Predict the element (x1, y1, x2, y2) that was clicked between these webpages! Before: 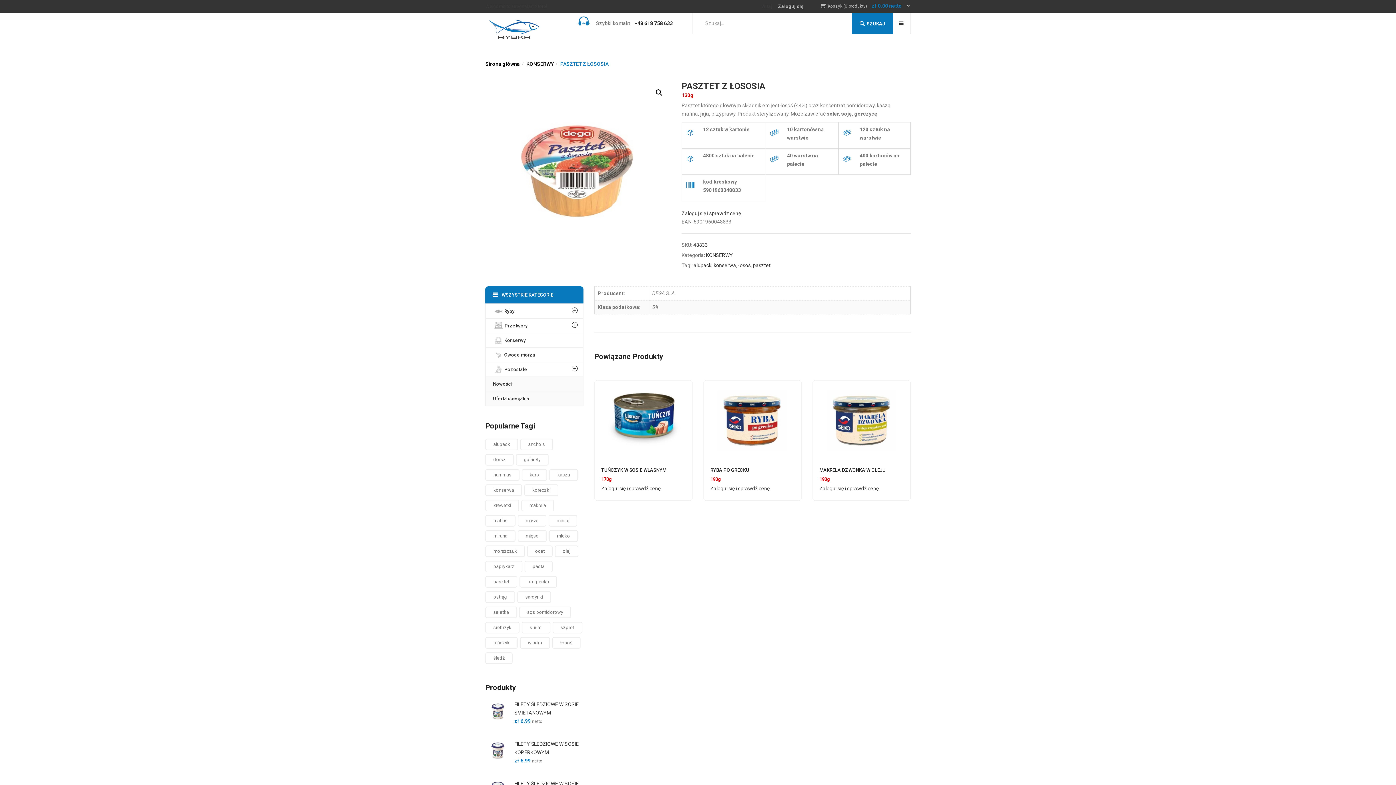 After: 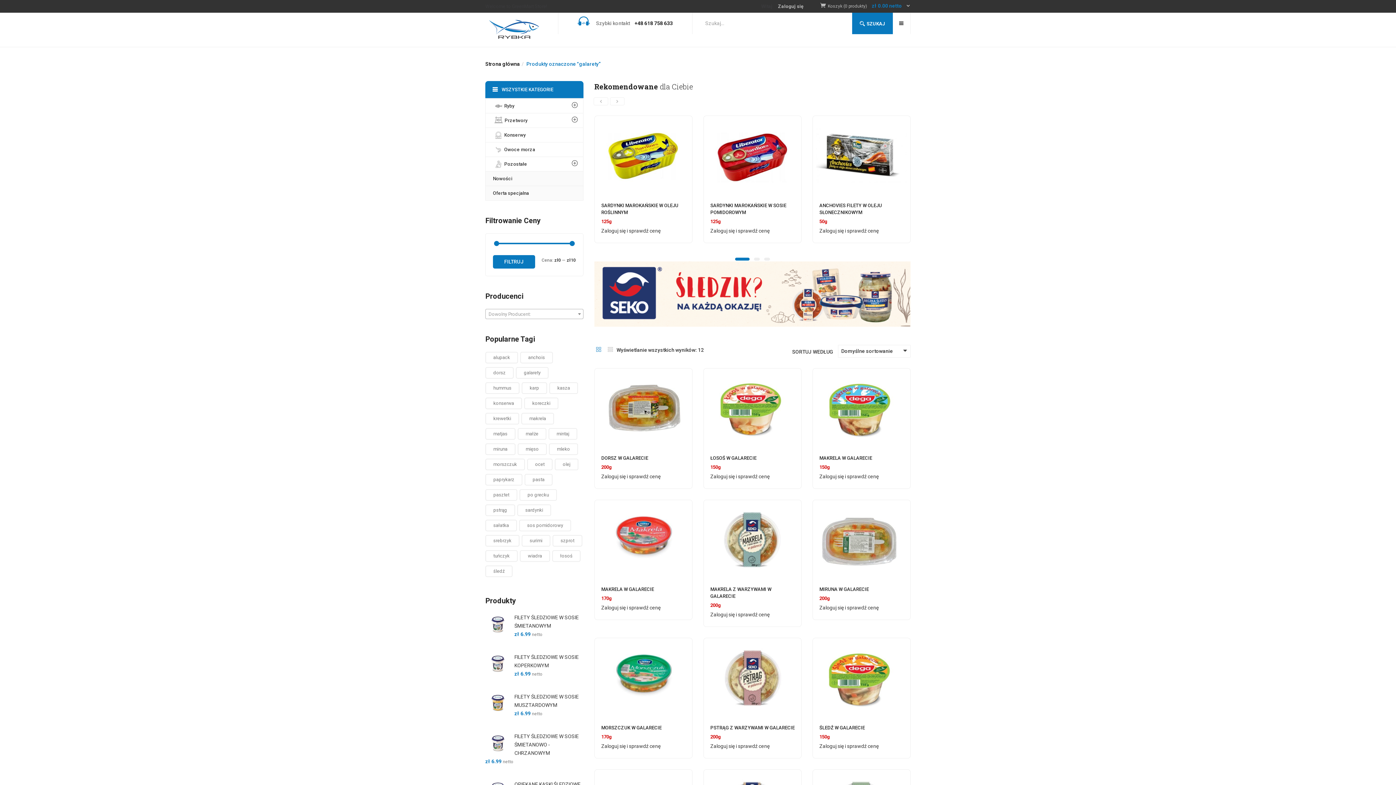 Action: bbox: (516, 454, 548, 465) label: galarety ()